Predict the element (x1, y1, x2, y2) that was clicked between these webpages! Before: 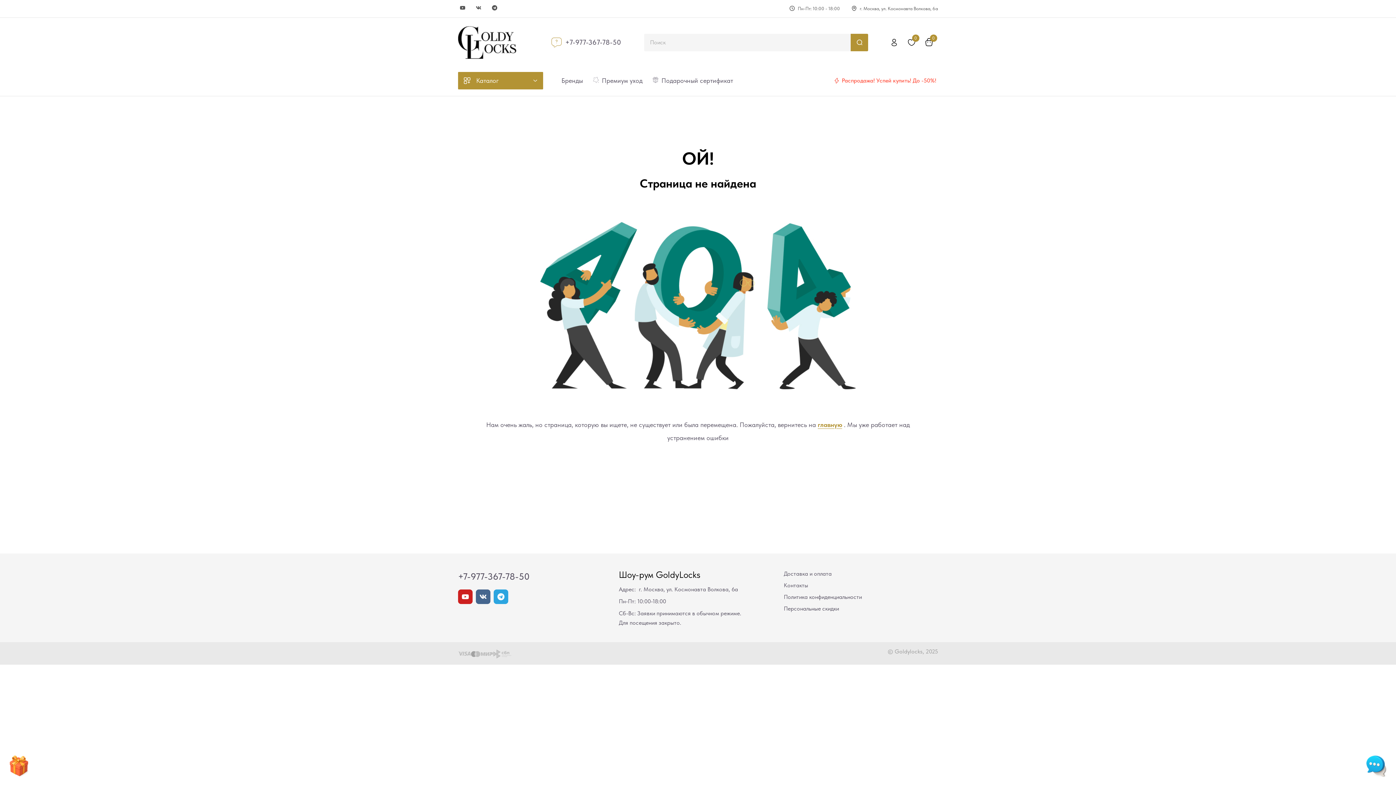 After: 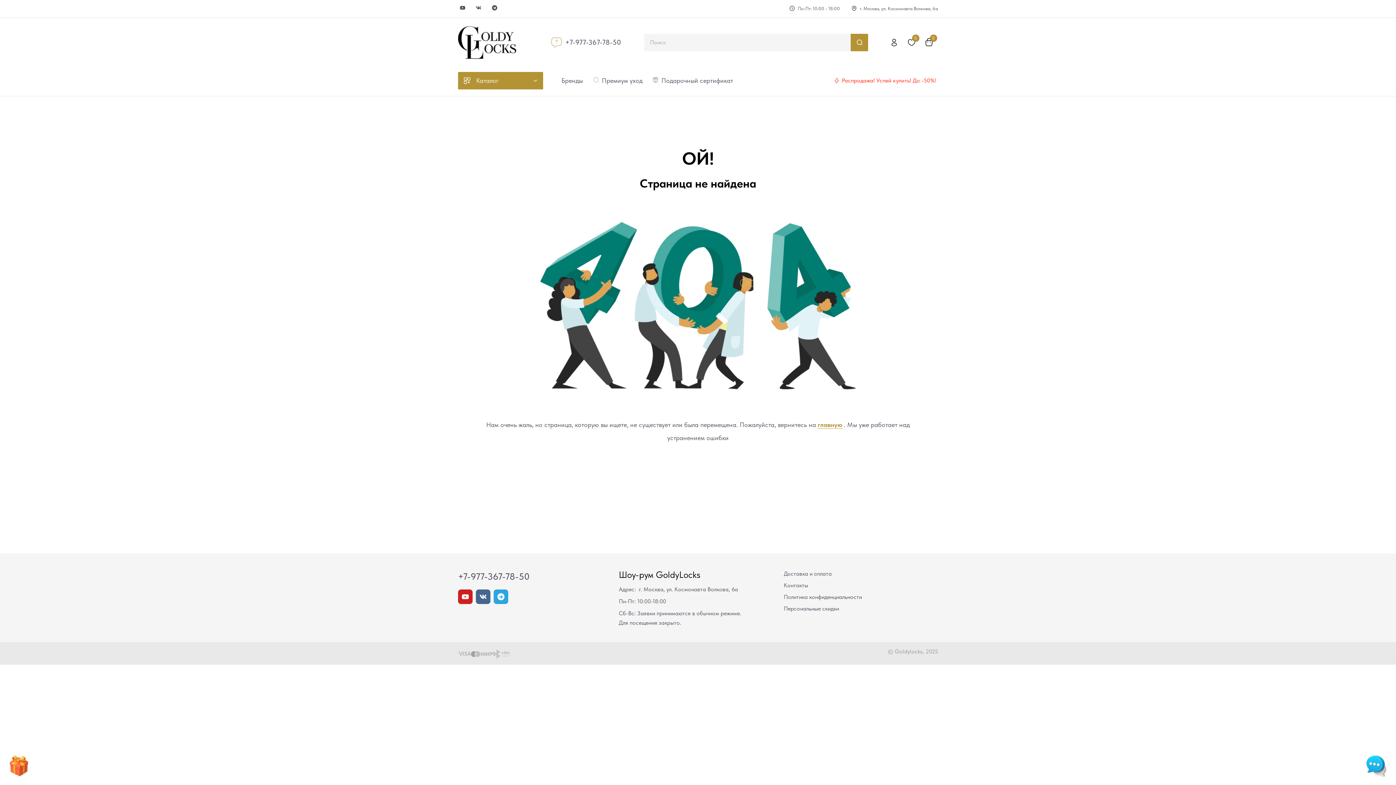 Action: bbox: (458, 571, 529, 582) label: +7-977-367-78-50